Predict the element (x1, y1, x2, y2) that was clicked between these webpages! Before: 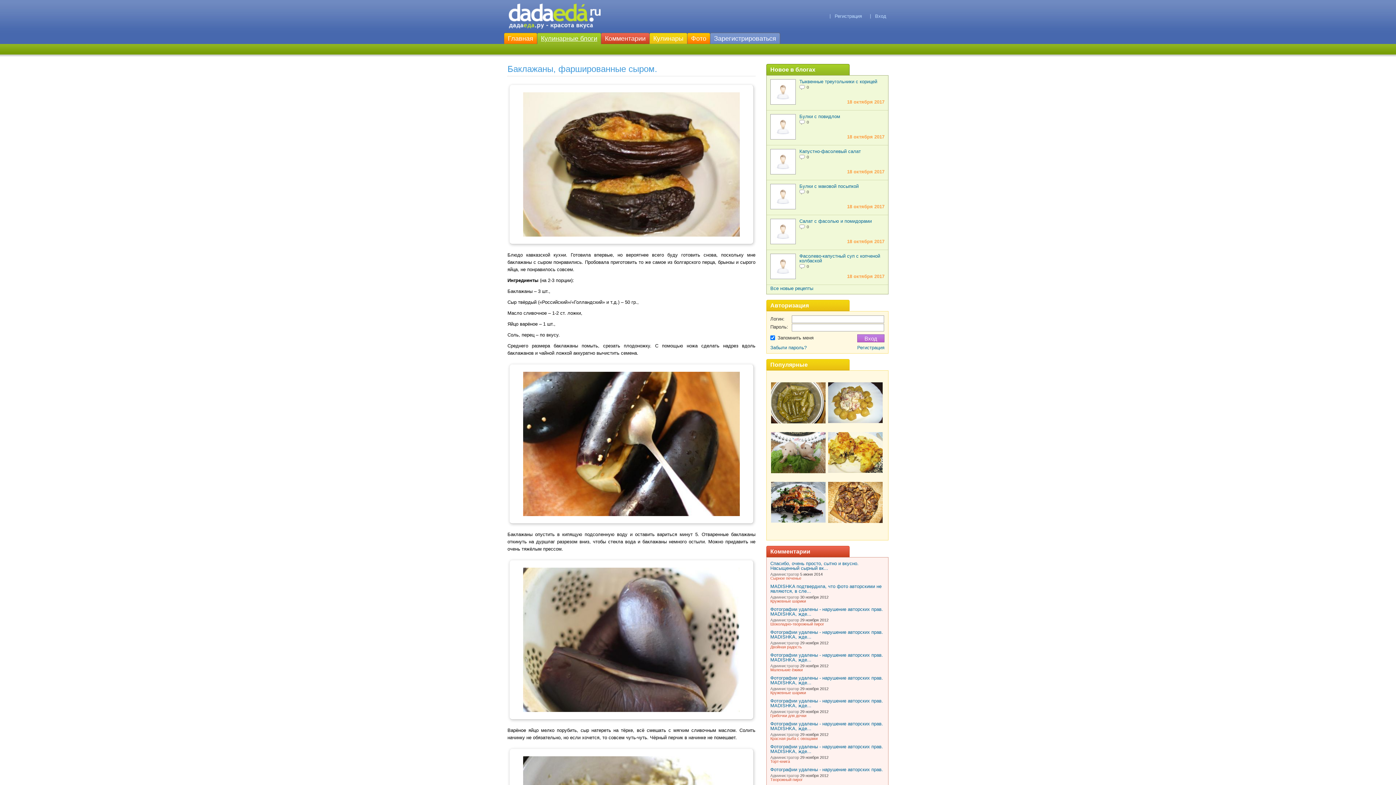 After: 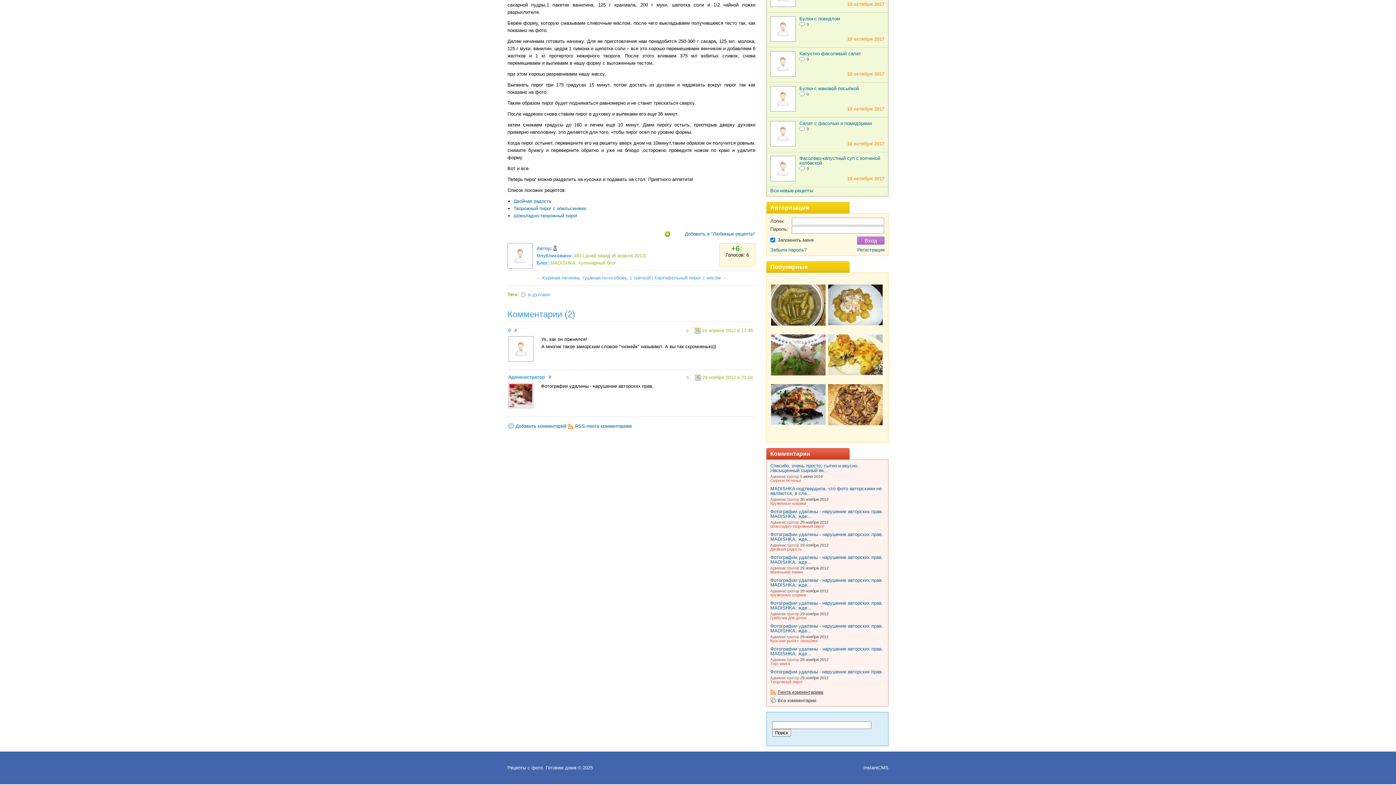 Action: bbox: (770, 767, 883, 772) label: Фотографии удалены - нарушение авторских прав.